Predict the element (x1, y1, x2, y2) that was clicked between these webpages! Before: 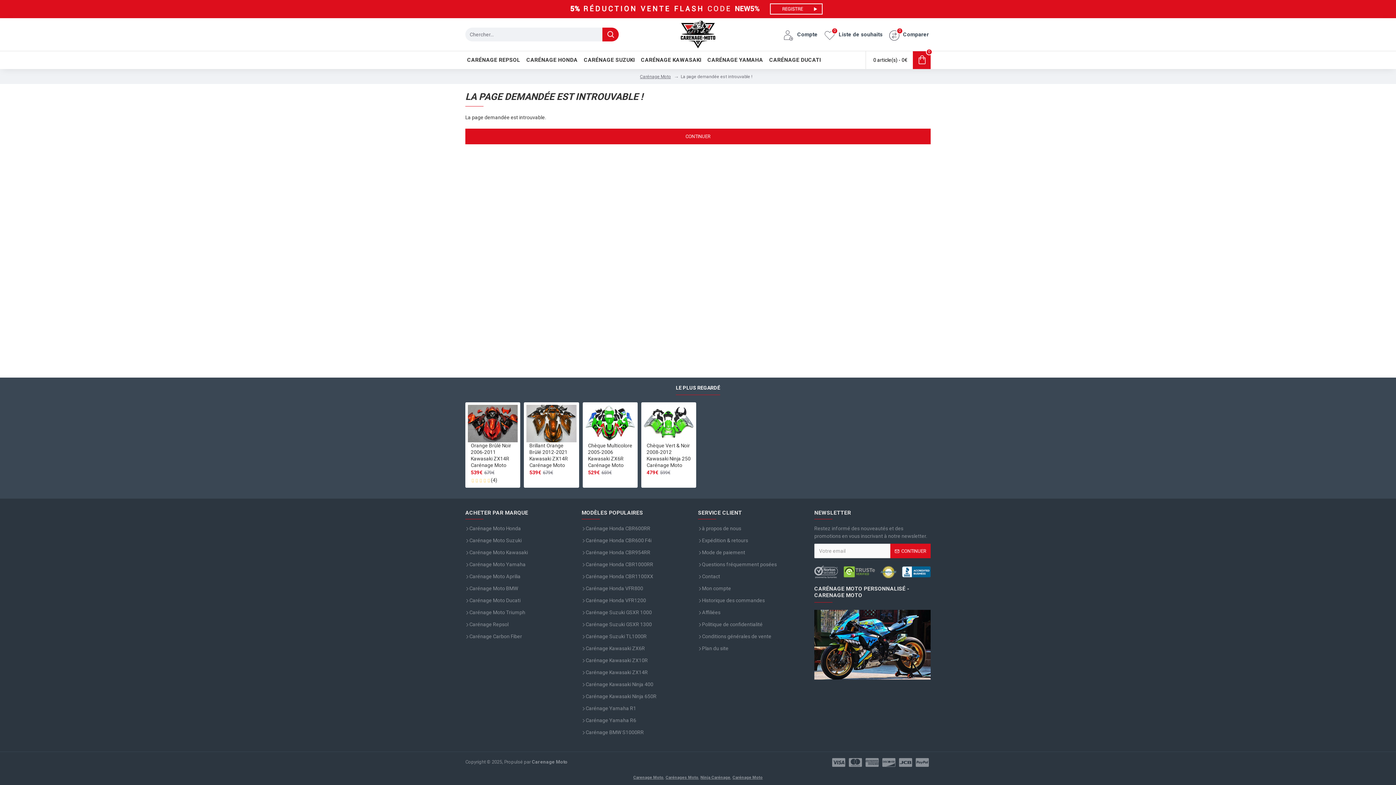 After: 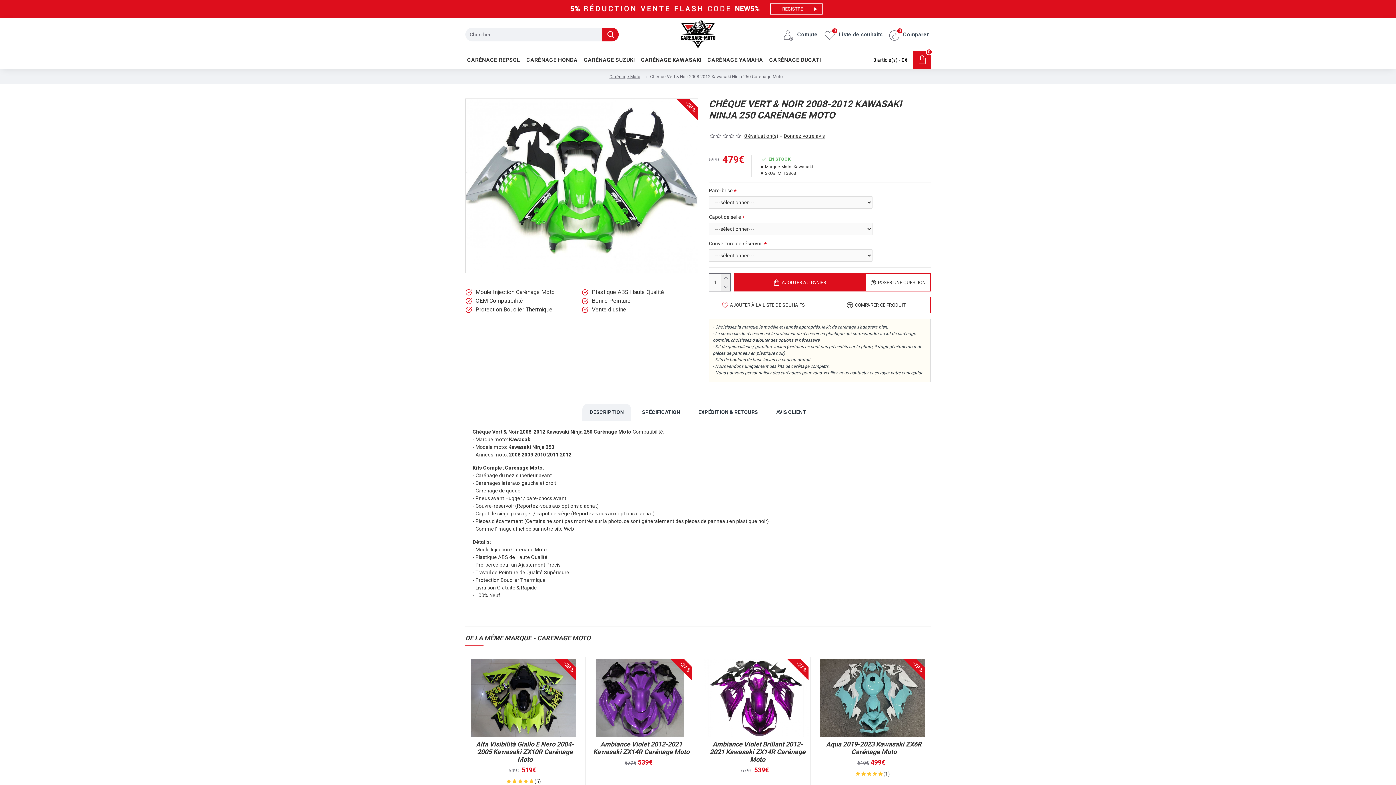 Action: label: Chèque Vert & Noir 2008-2012 Kawasaki Ninja 250 Carénage Moto bbox: (646, 442, 693, 468)